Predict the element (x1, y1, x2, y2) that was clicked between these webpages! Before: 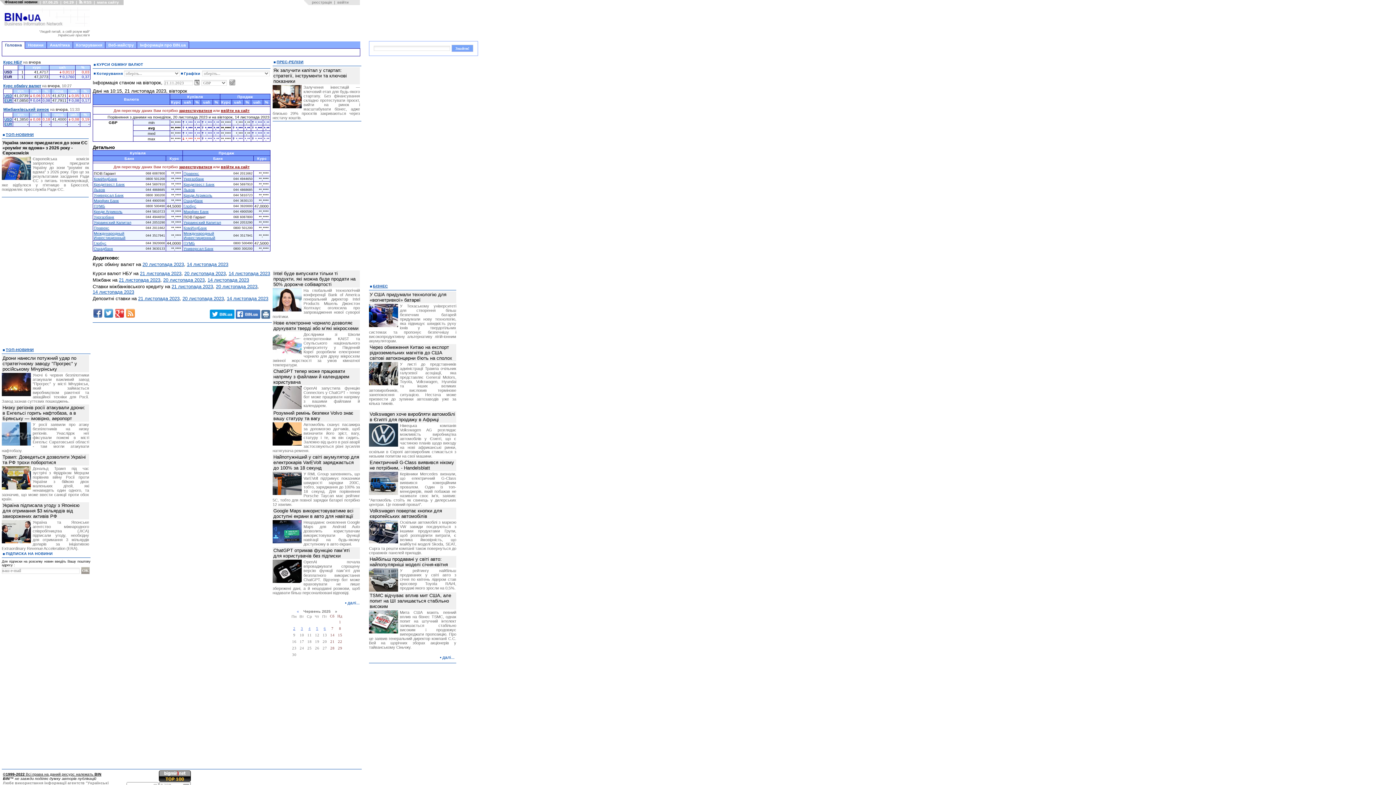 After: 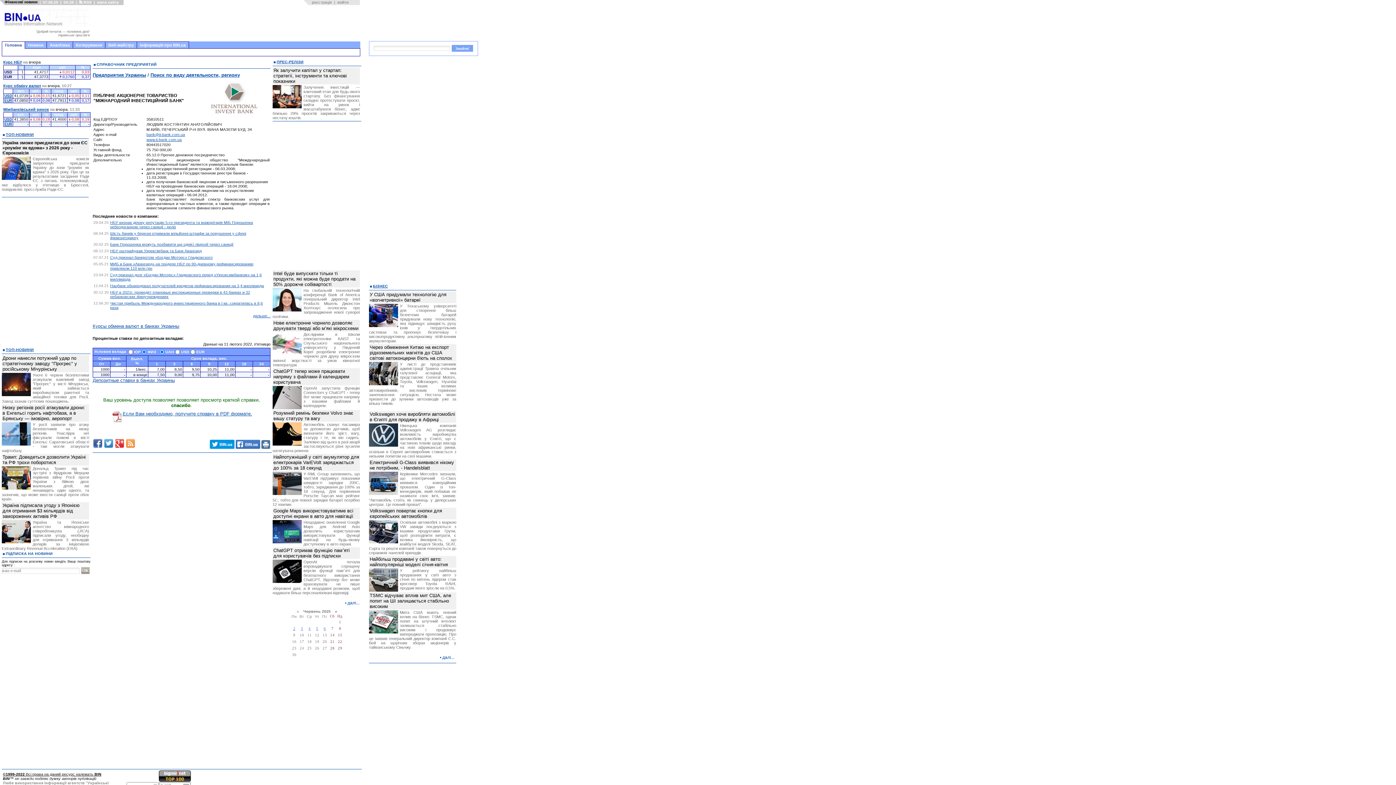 Action: label: Международный Инвестиционный bbox: (93, 231, 125, 240)